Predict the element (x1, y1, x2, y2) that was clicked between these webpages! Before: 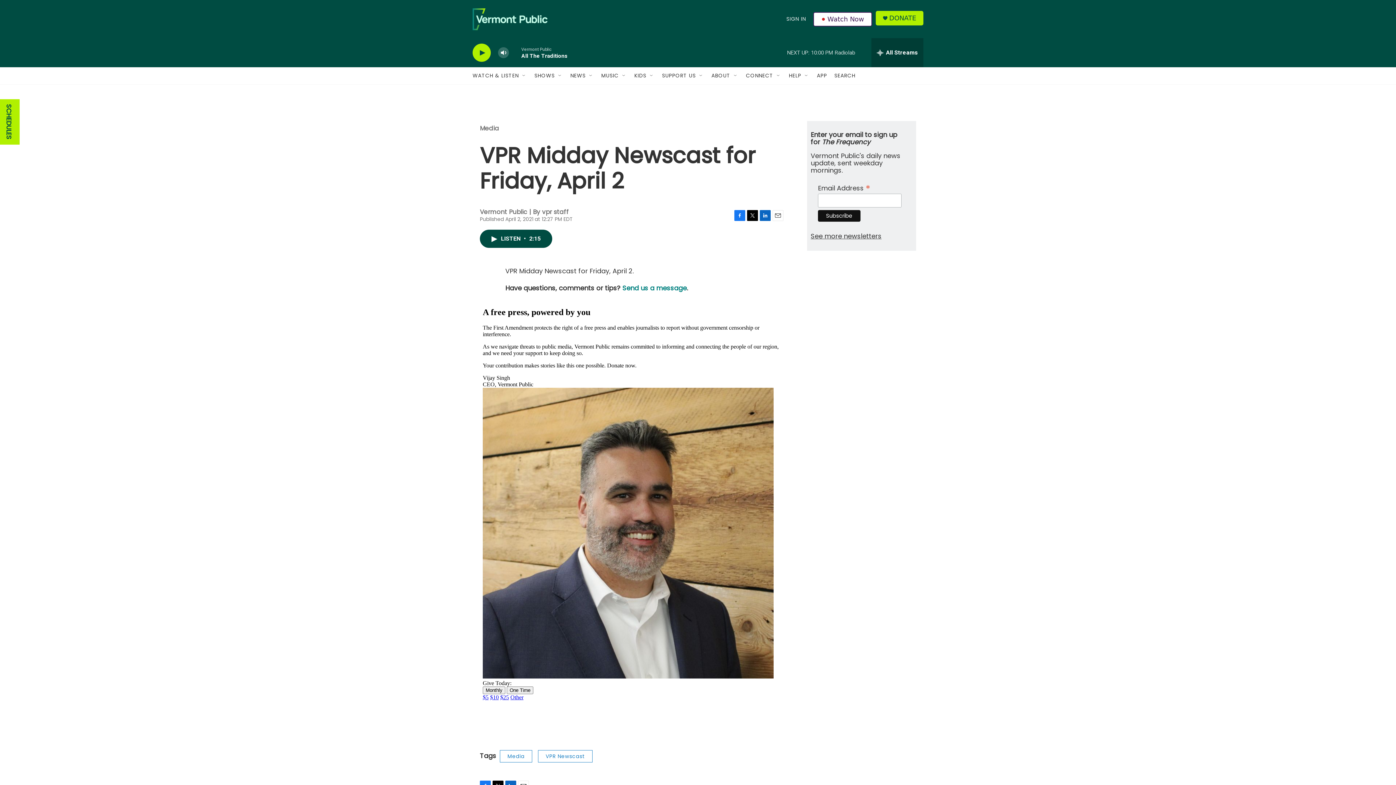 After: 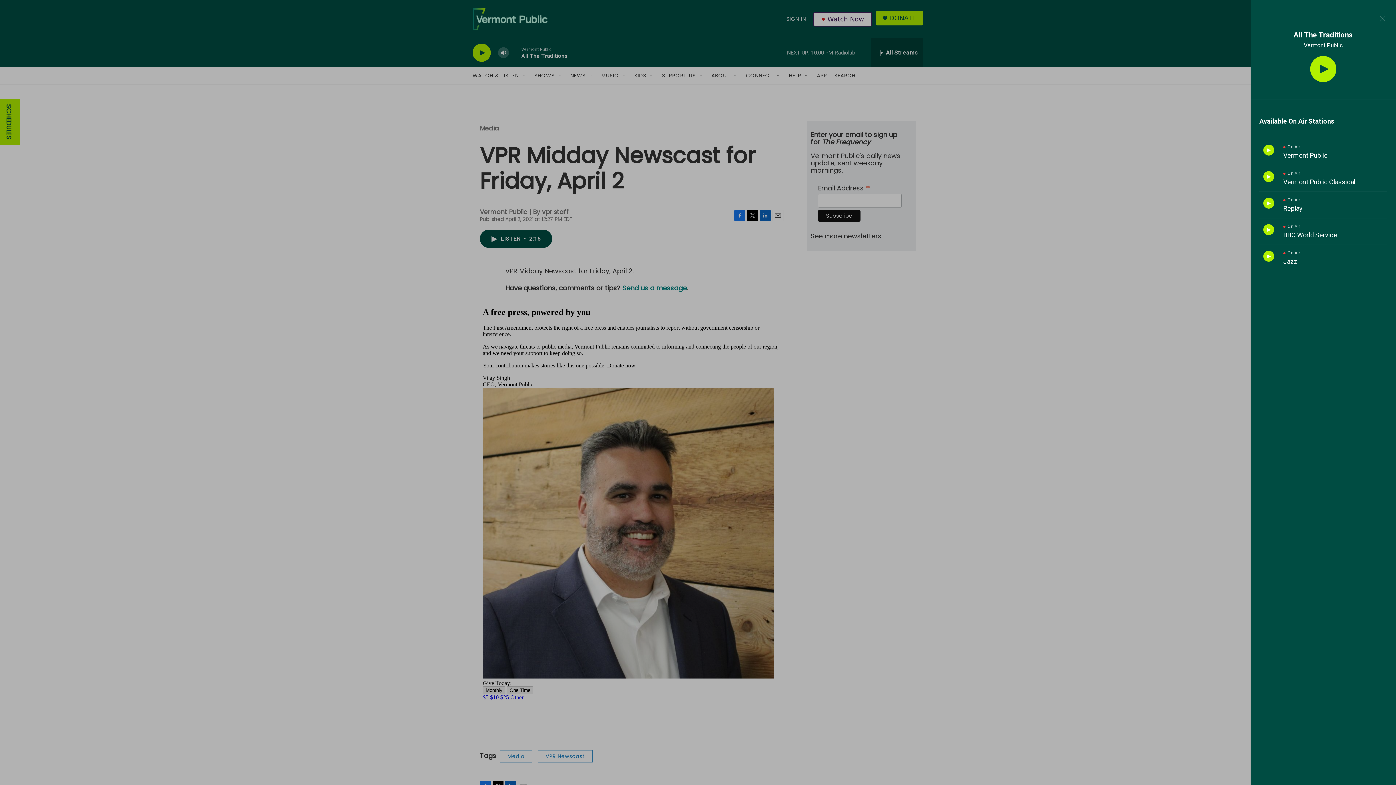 Action: bbox: (871, 38, 923, 67) label: all streams